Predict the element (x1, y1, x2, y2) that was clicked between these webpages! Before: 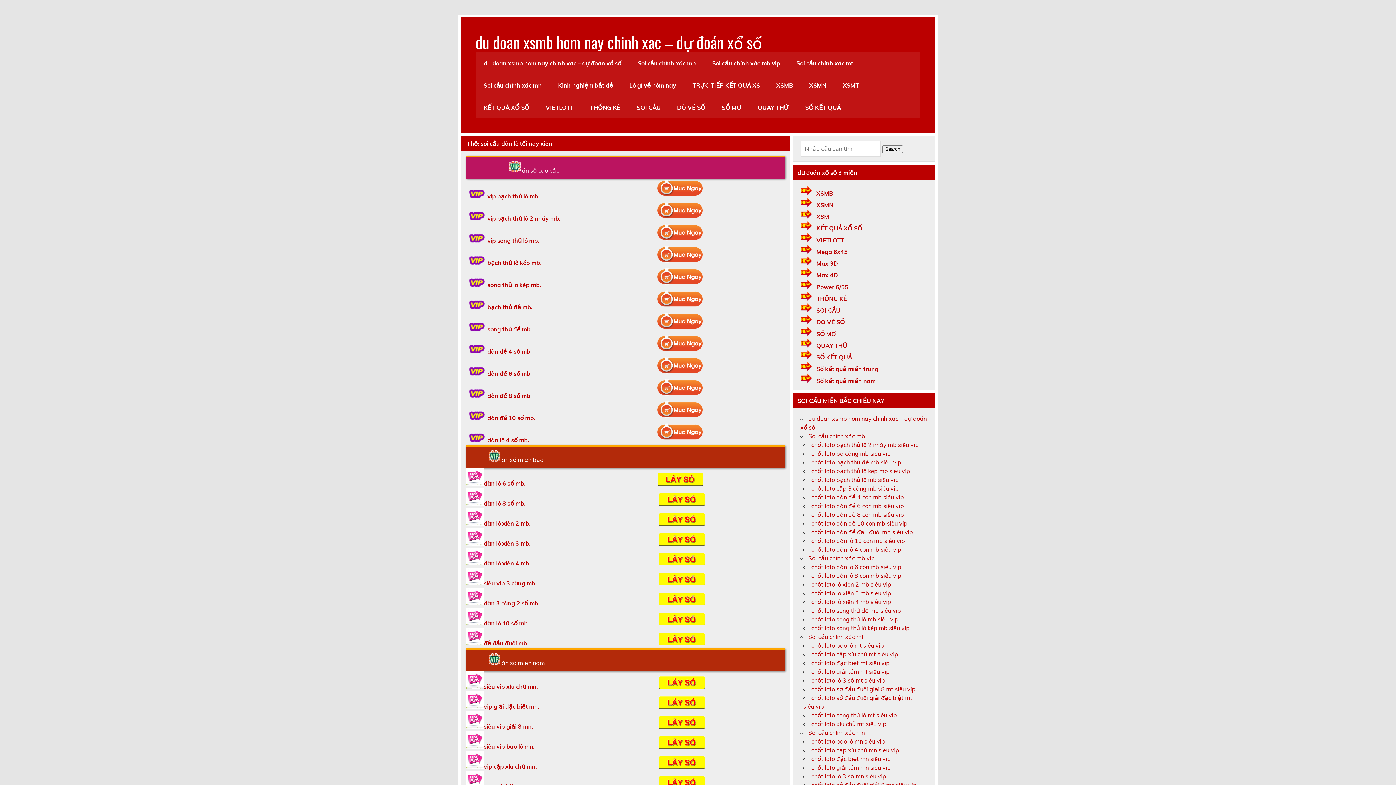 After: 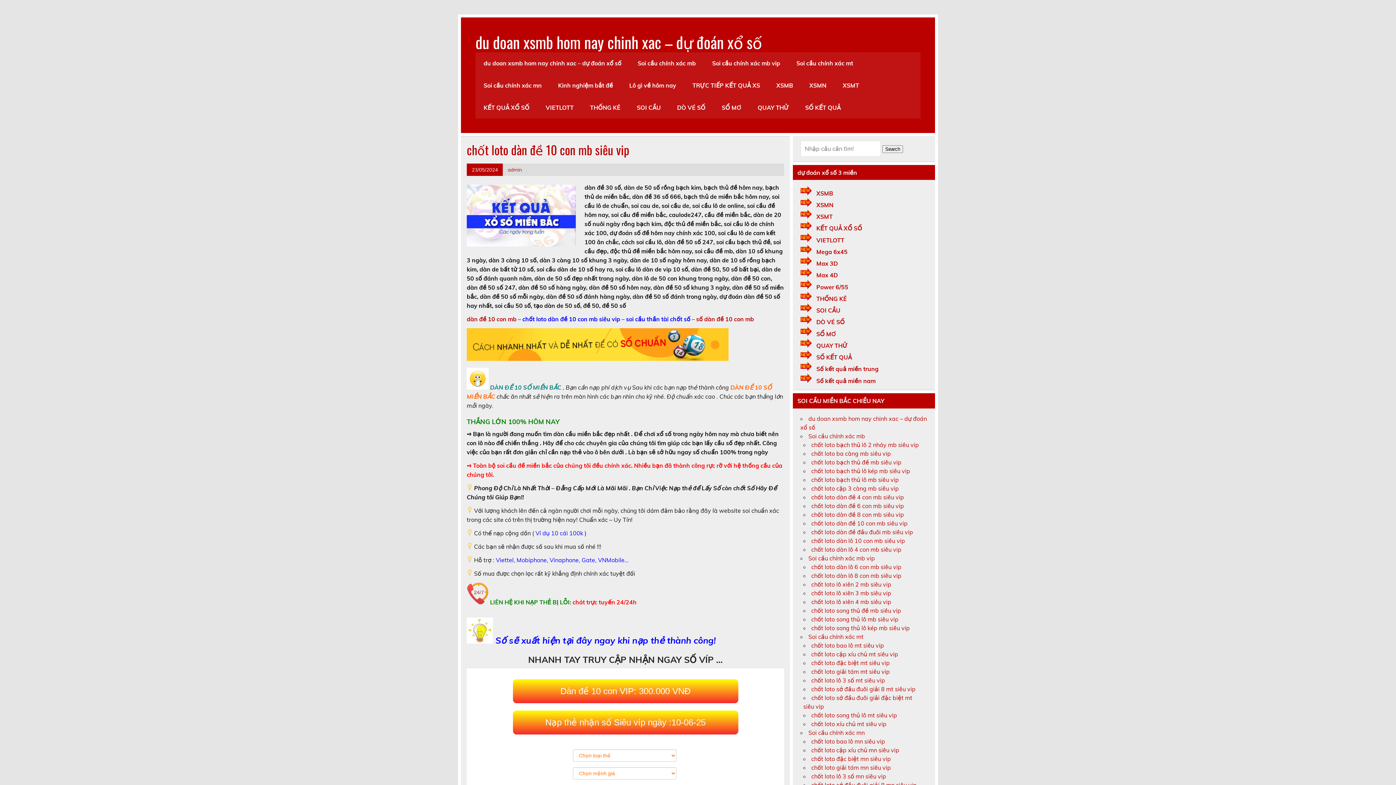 Action: bbox: (811, 519, 907, 527) label: chốt loto dàn đề 10 con mb siêu vip